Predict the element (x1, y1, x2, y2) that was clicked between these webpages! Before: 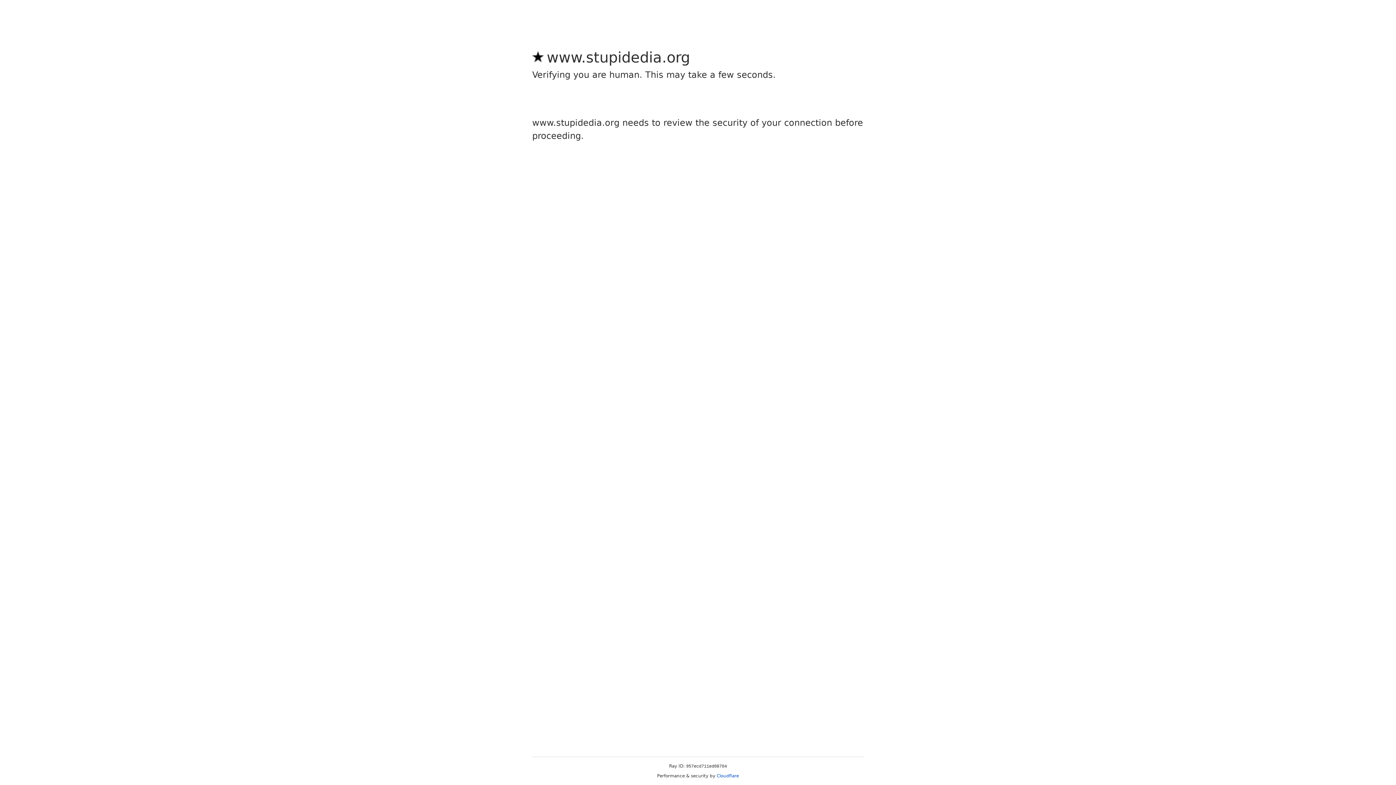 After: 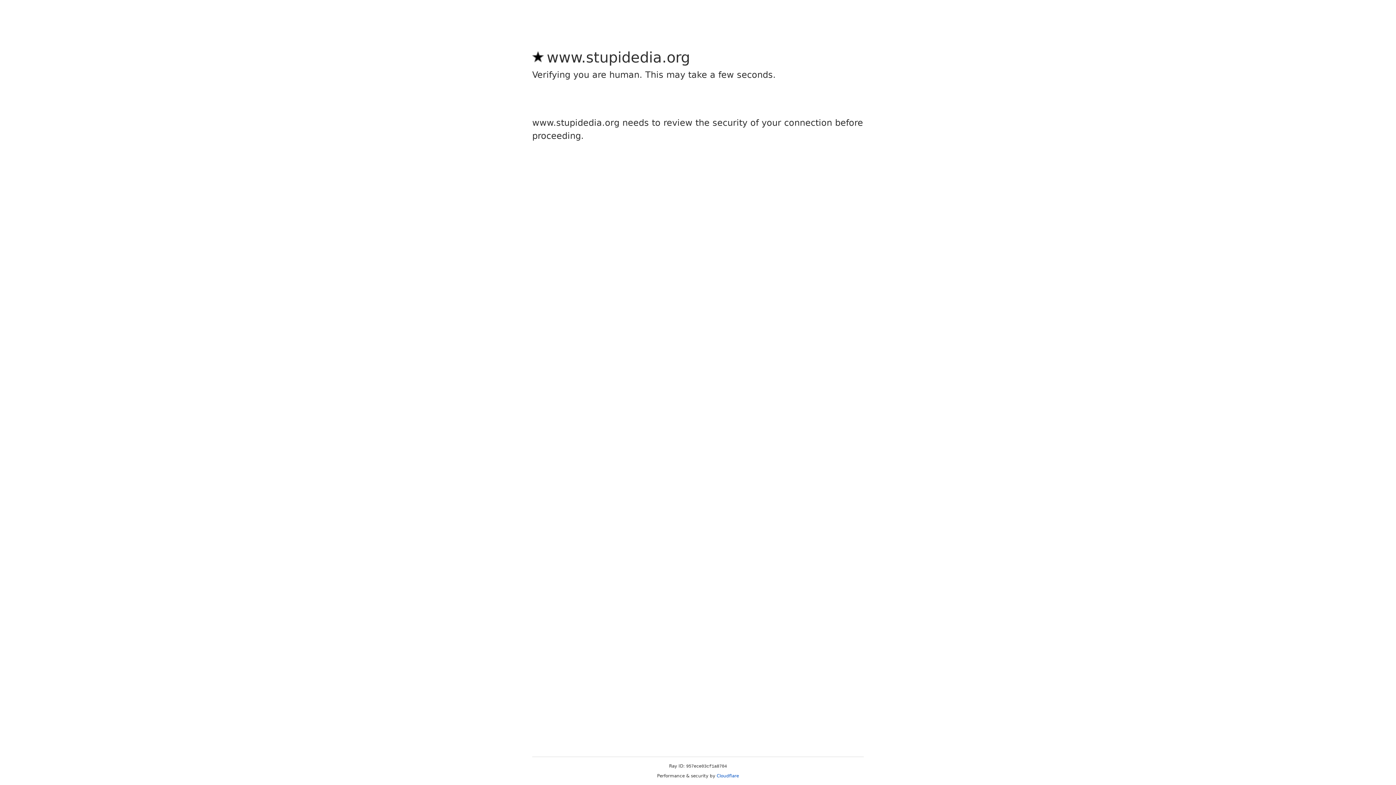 Action: label: Cloudflare bbox: (716, 773, 739, 778)